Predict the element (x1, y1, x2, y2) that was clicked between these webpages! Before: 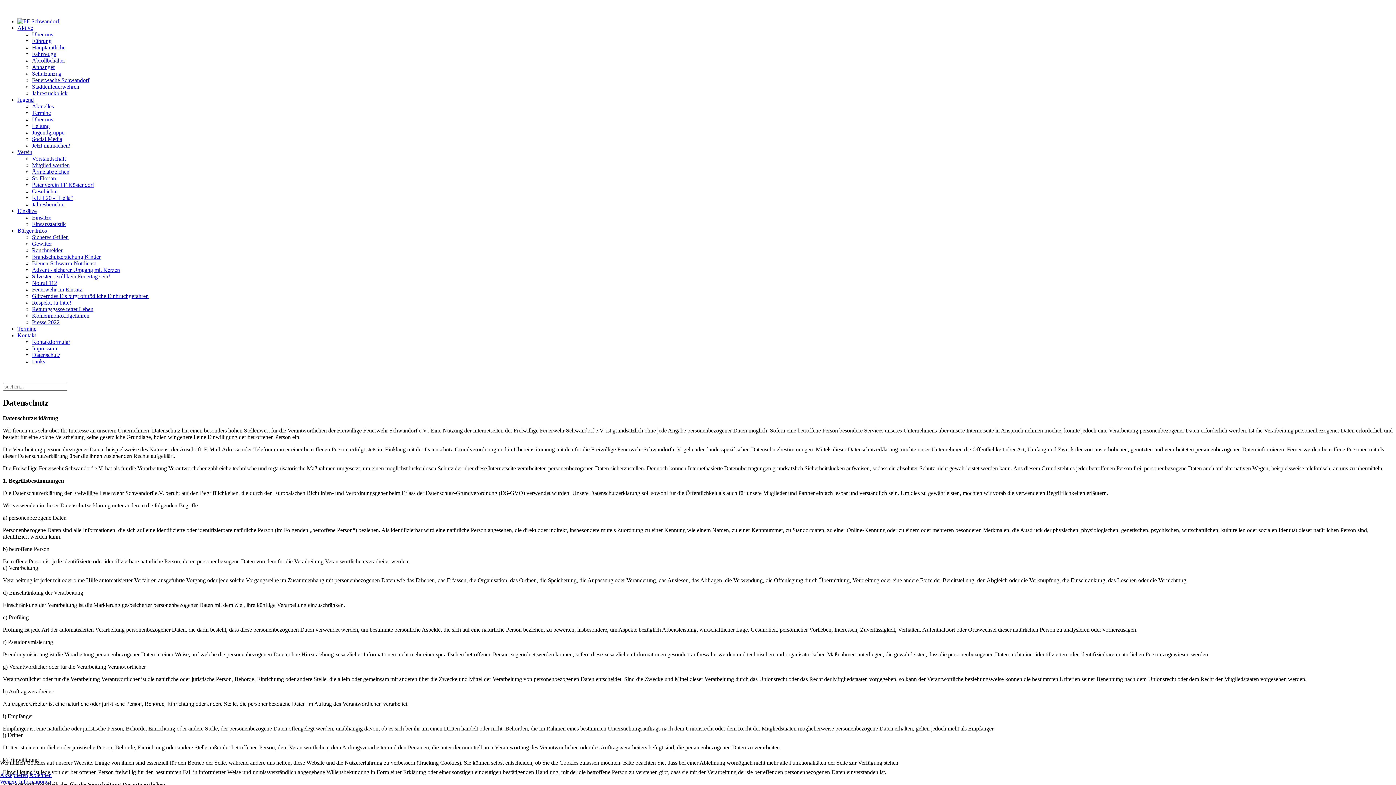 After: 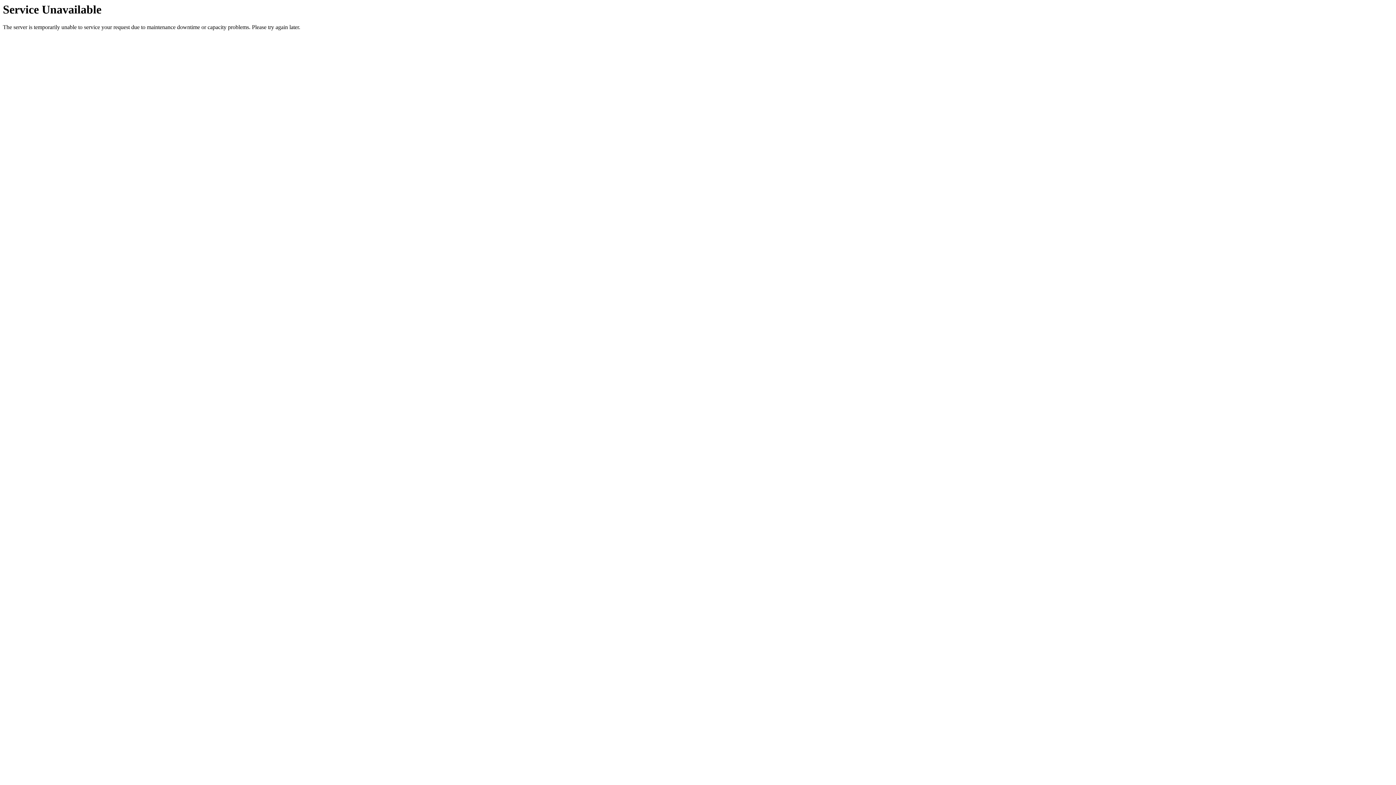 Action: label: Datenschutz bbox: (32, 352, 60, 358)